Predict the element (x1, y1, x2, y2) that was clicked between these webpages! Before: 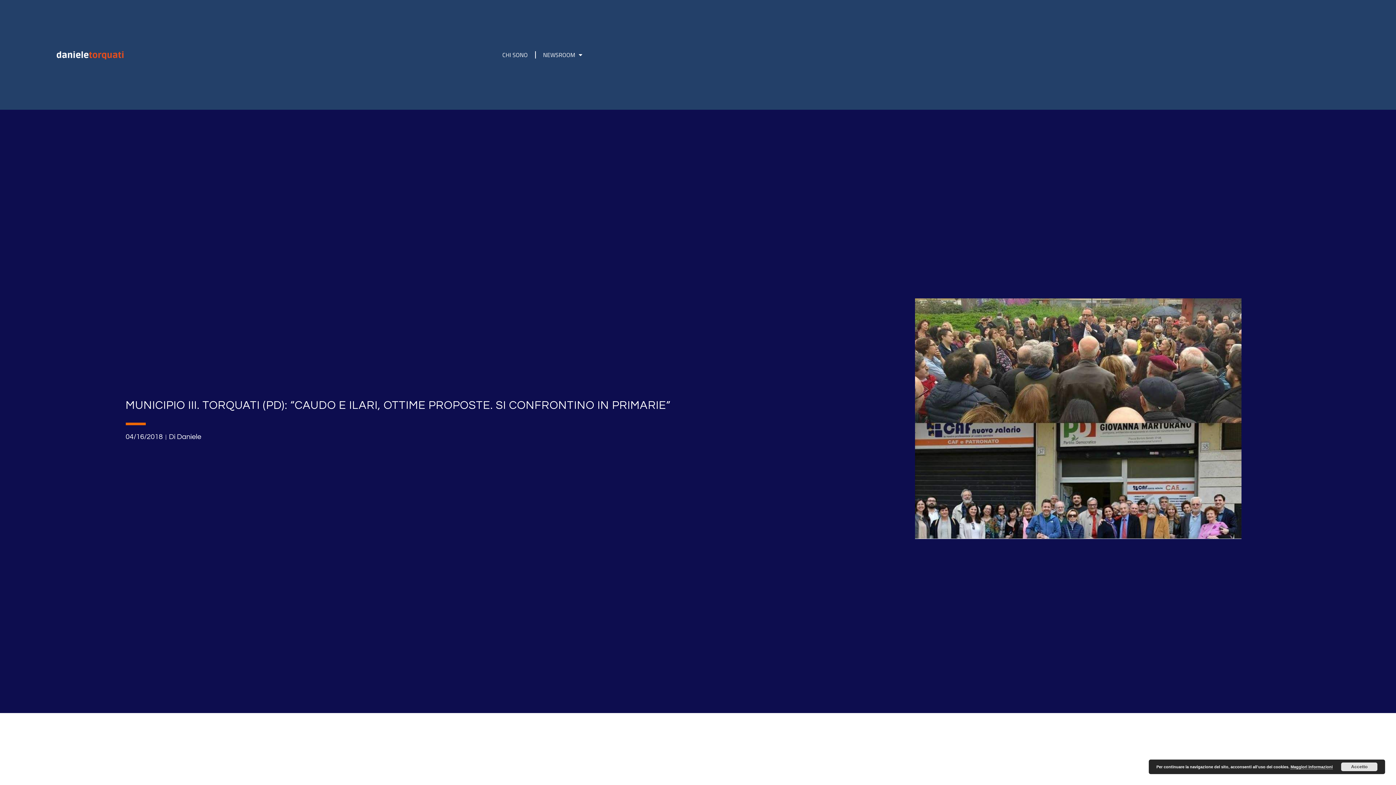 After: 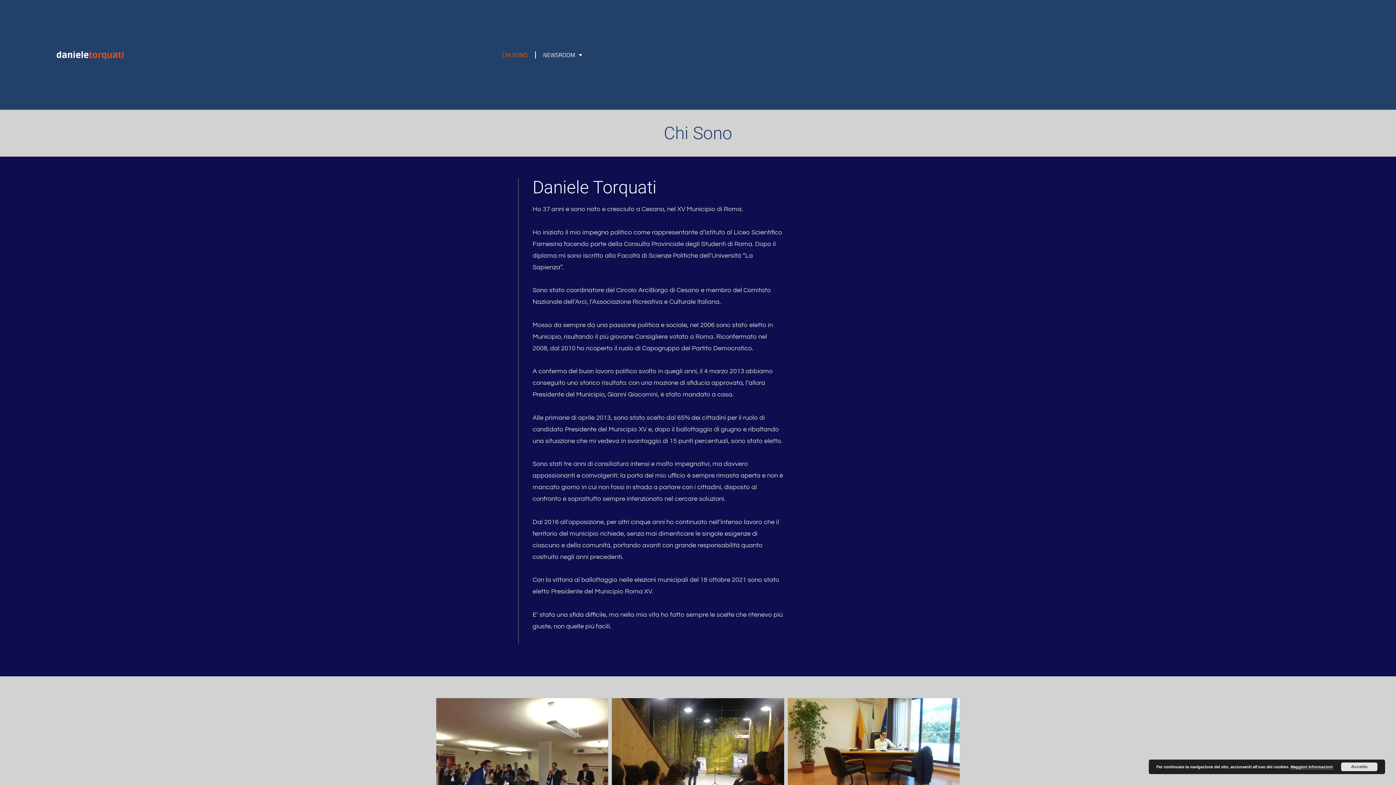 Action: bbox: (495, 44, 535, 65) label: CHI SONO